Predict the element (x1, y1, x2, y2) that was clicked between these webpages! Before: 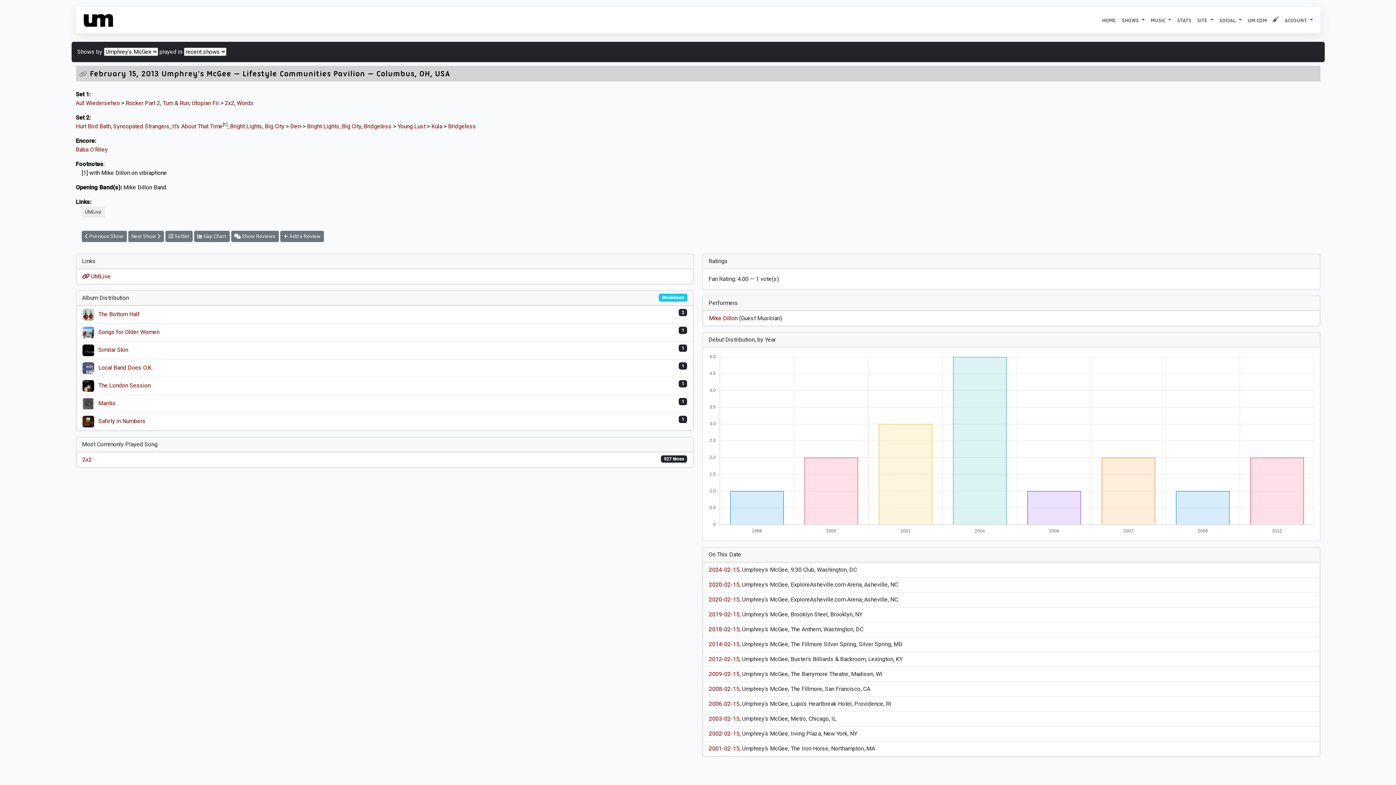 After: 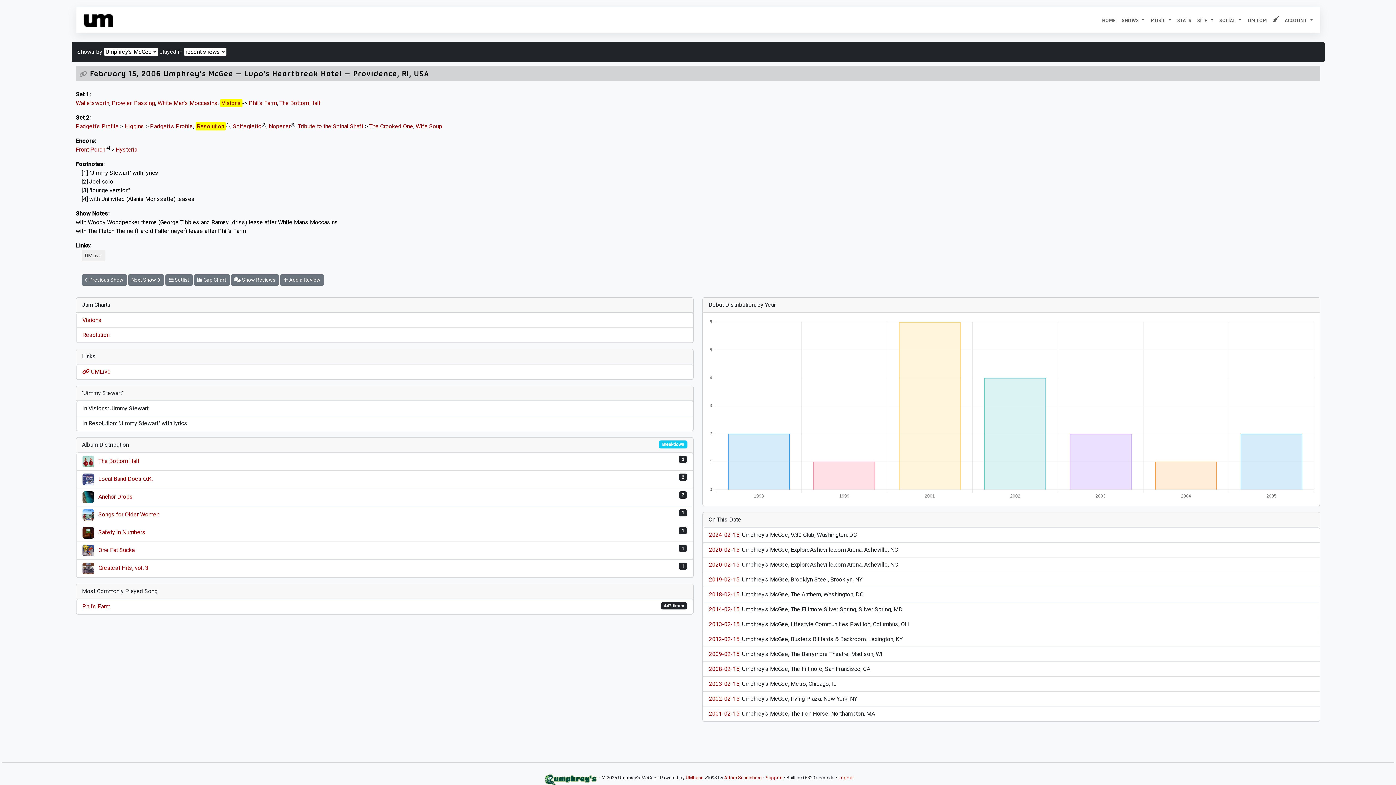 Action: label: 2006-02-15 bbox: (709, 700, 739, 707)